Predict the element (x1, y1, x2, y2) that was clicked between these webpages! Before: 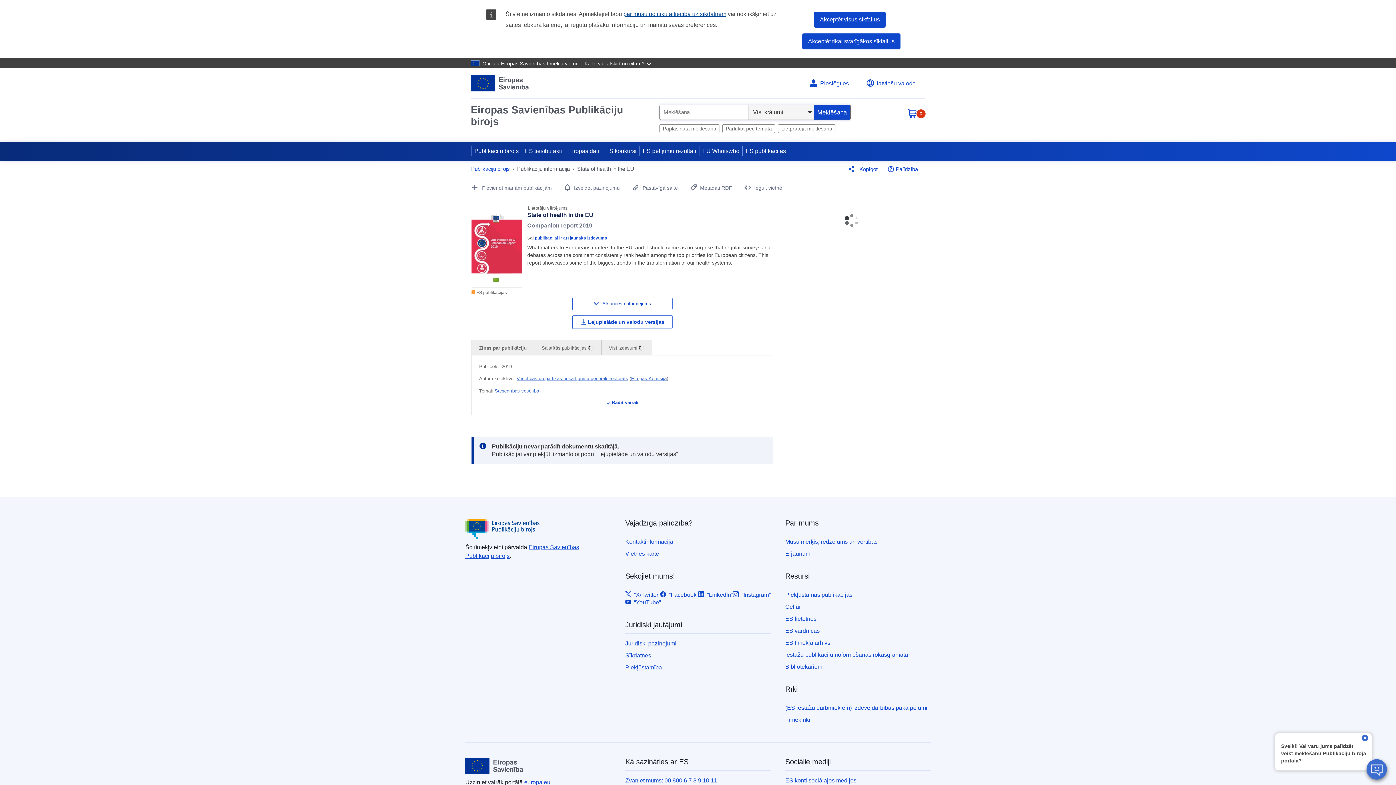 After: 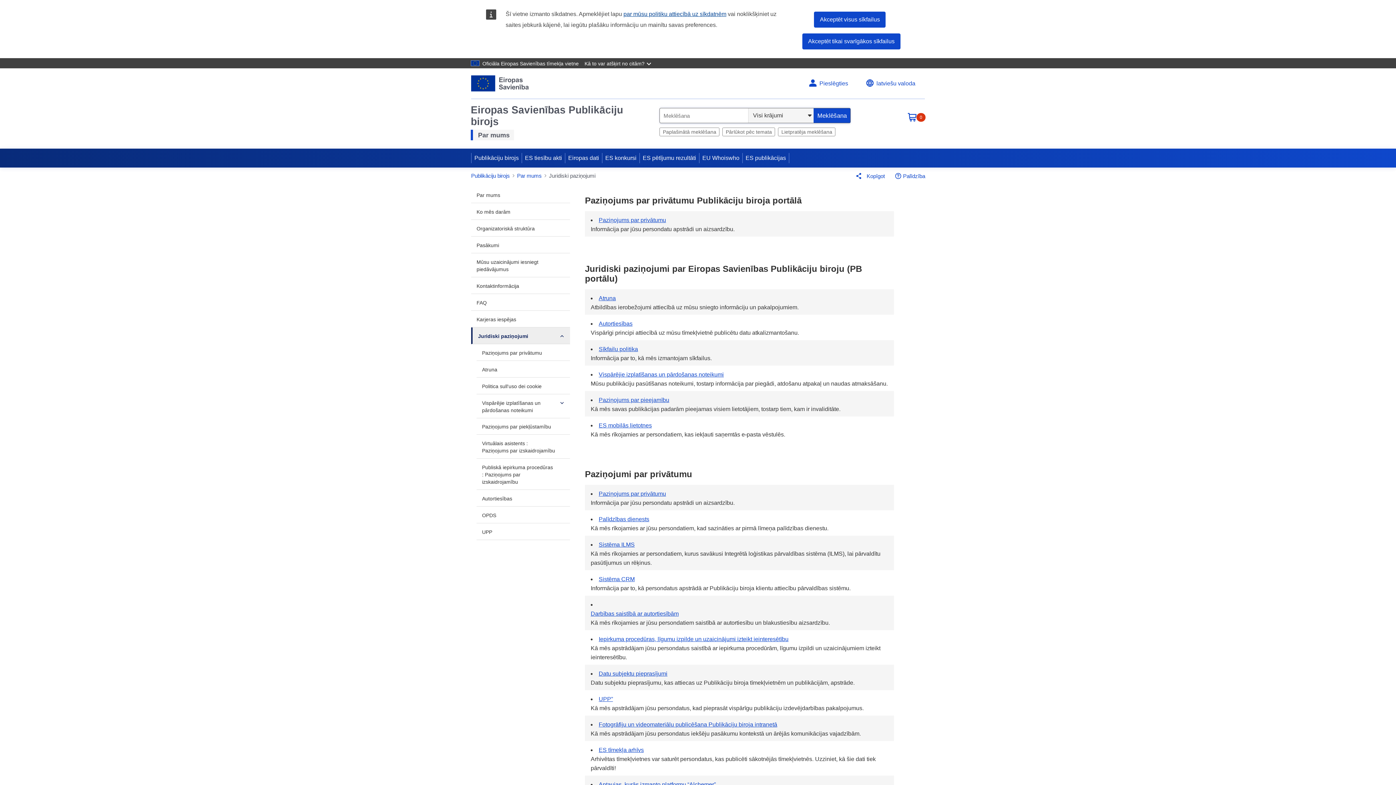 Action: label: Juridiski paziņojumi bbox: (625, 640, 676, 646)